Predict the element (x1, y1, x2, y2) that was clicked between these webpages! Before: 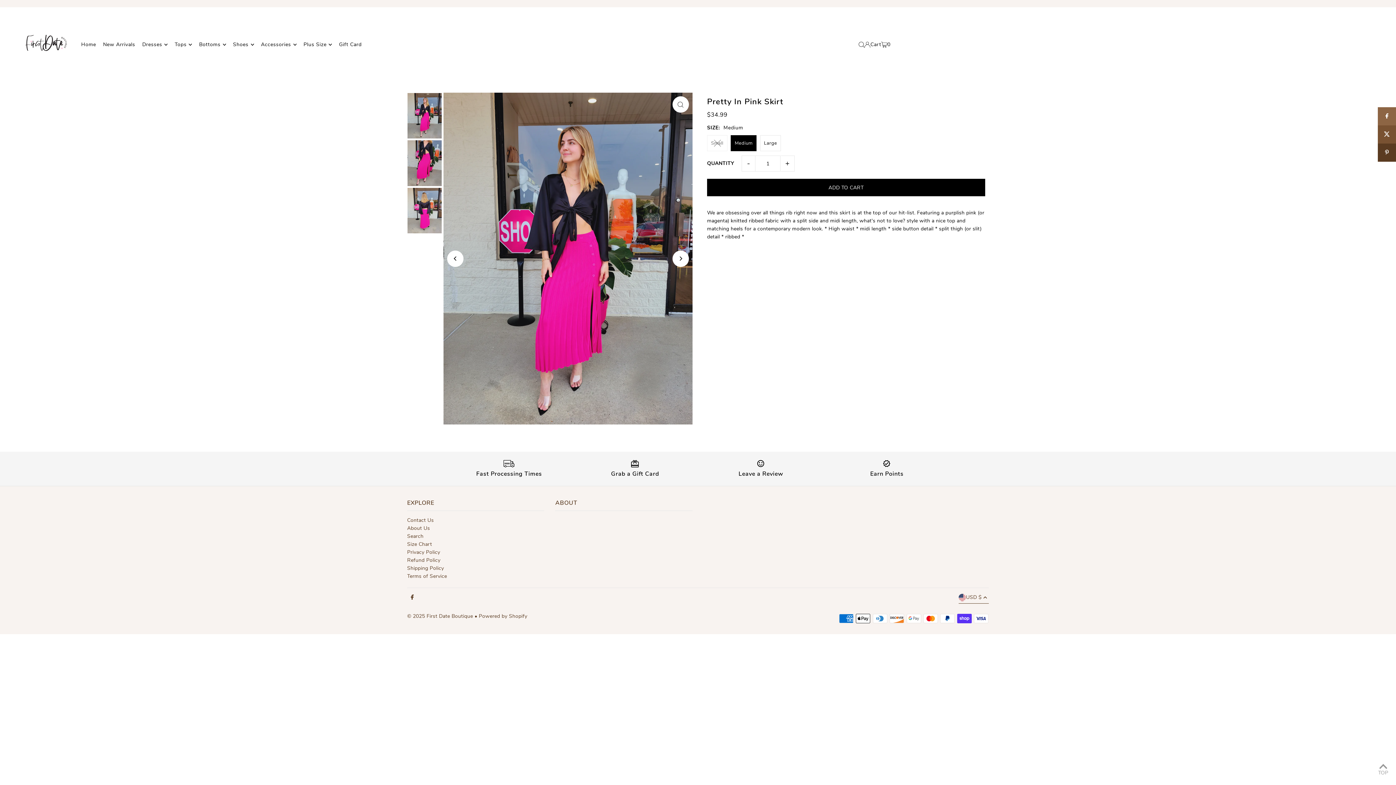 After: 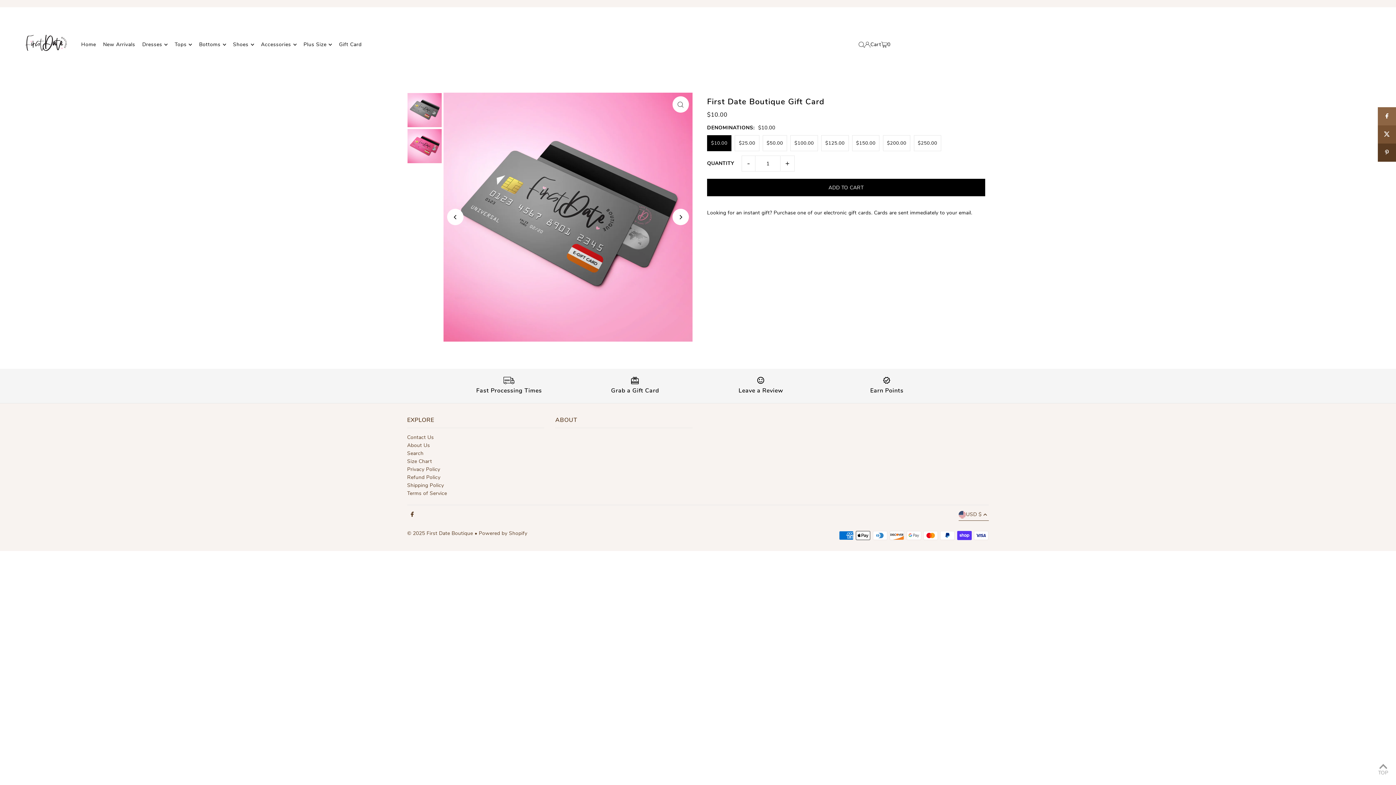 Action: label: Gift Card bbox: (339, 35, 361, 53)